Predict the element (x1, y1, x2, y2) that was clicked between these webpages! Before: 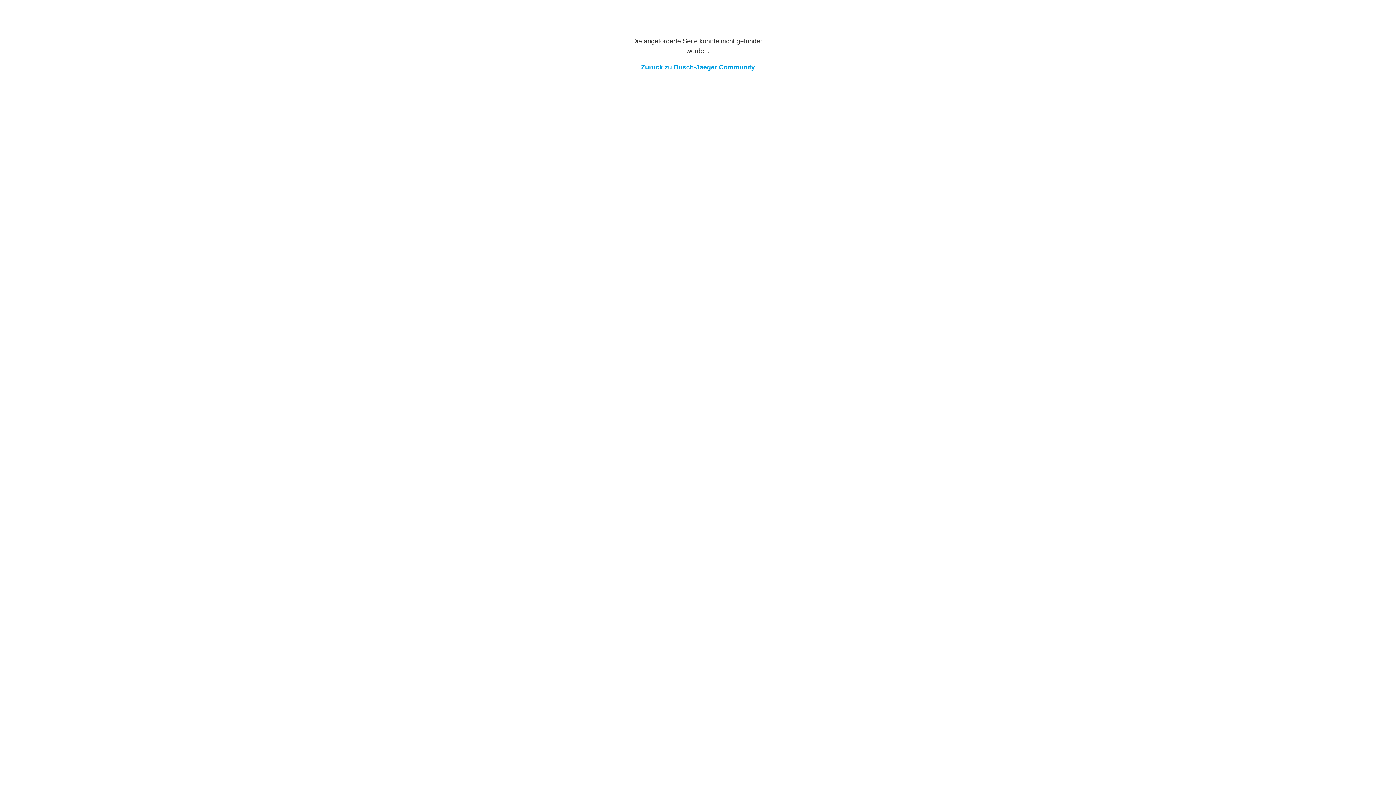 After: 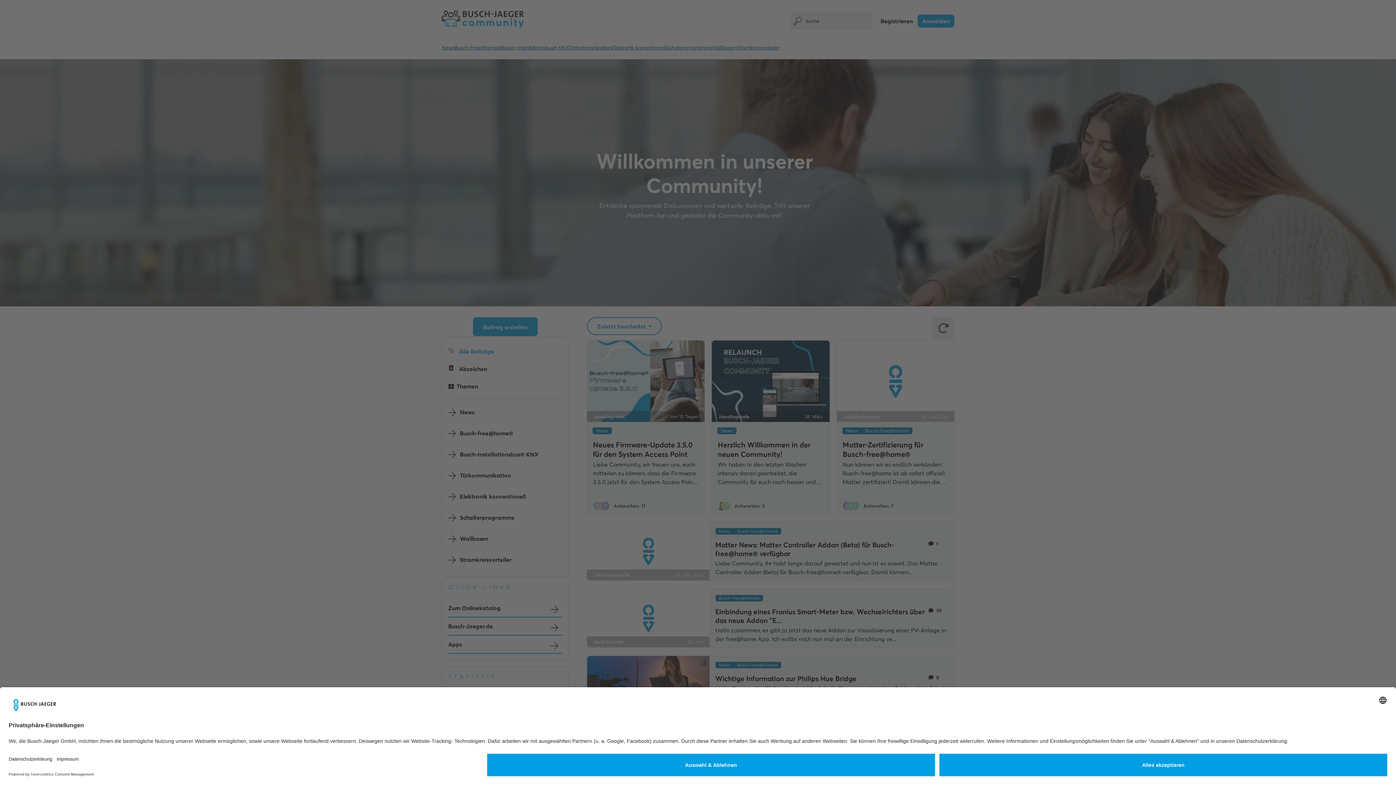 Action: label: Zurück zu Busch-Jaeger Community bbox: (641, 63, 755, 70)